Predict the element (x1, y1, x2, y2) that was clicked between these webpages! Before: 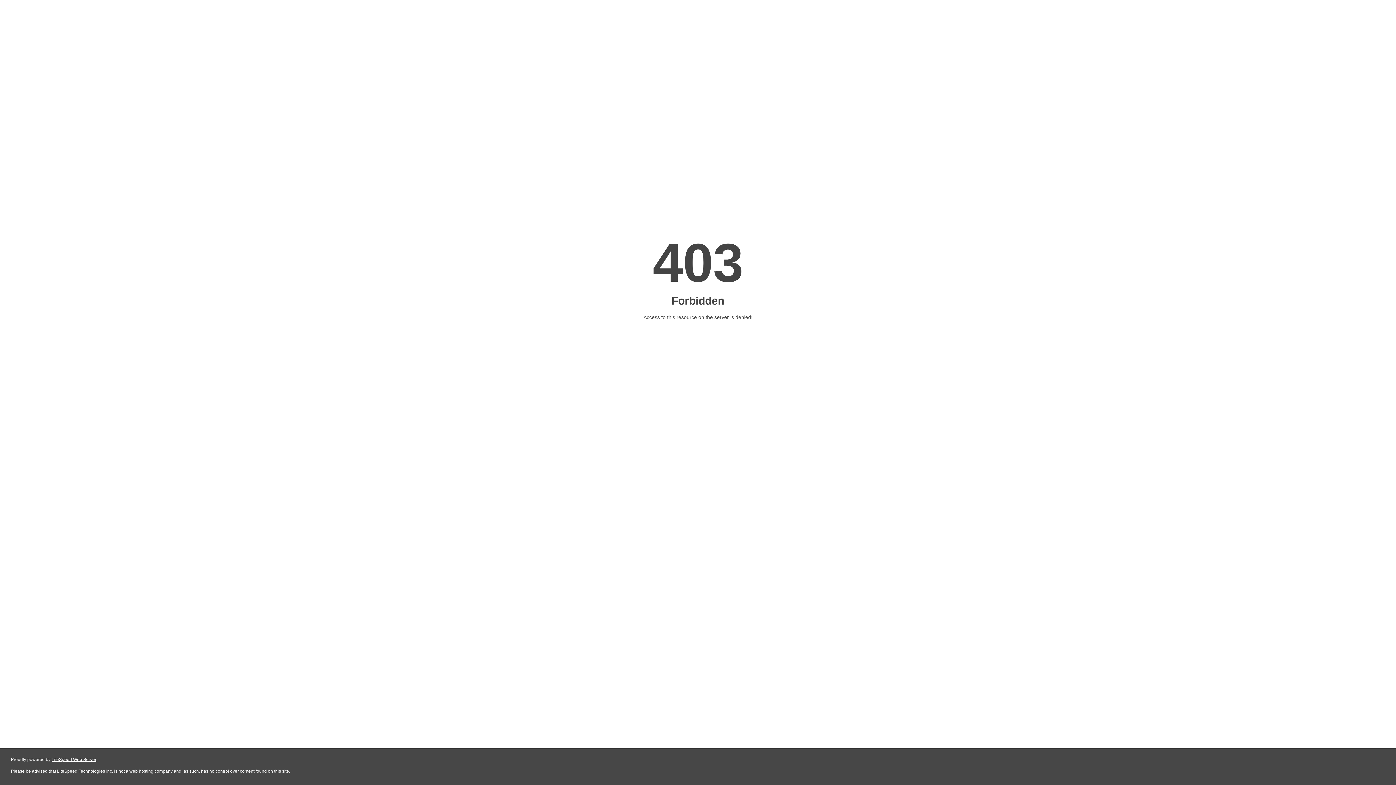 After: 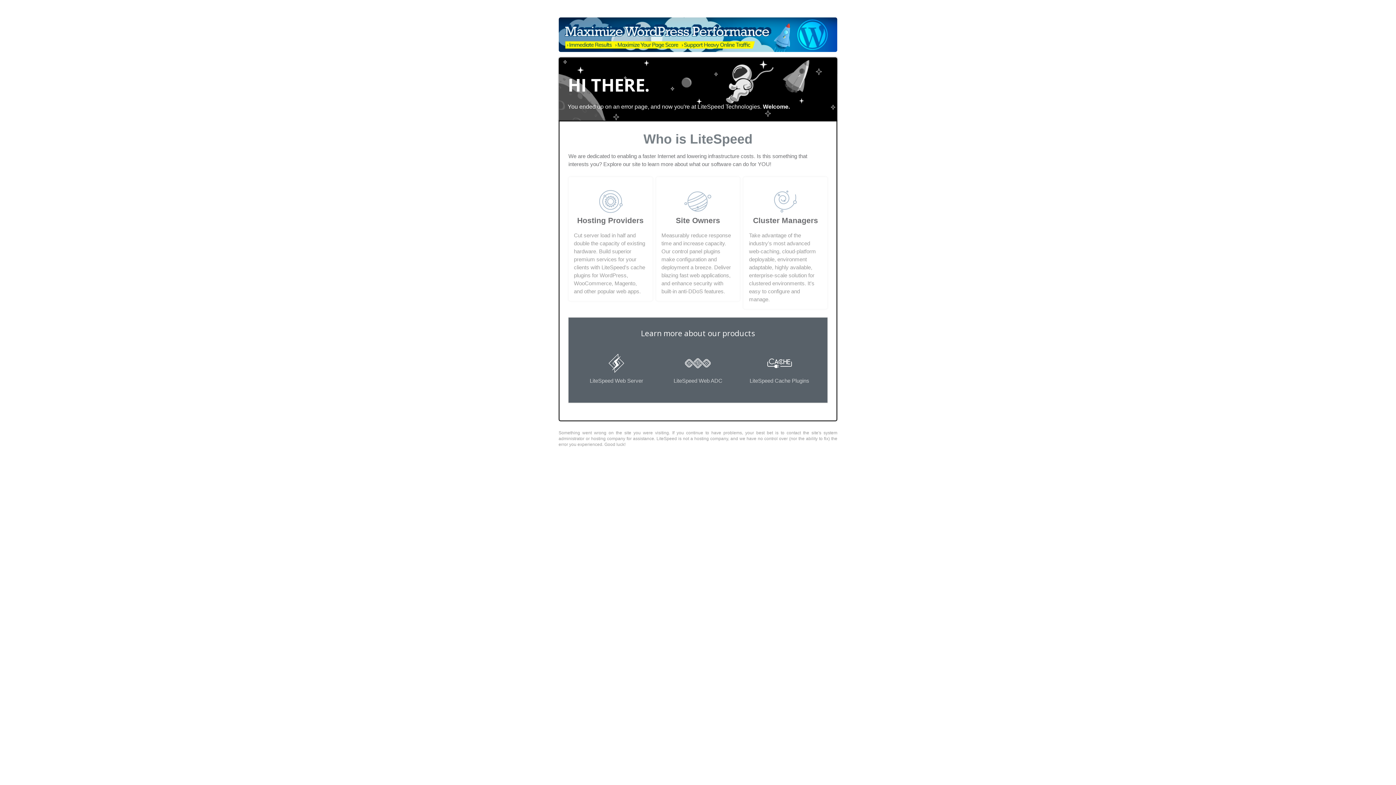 Action: label: LiteSpeed Web Server bbox: (51, 757, 96, 762)